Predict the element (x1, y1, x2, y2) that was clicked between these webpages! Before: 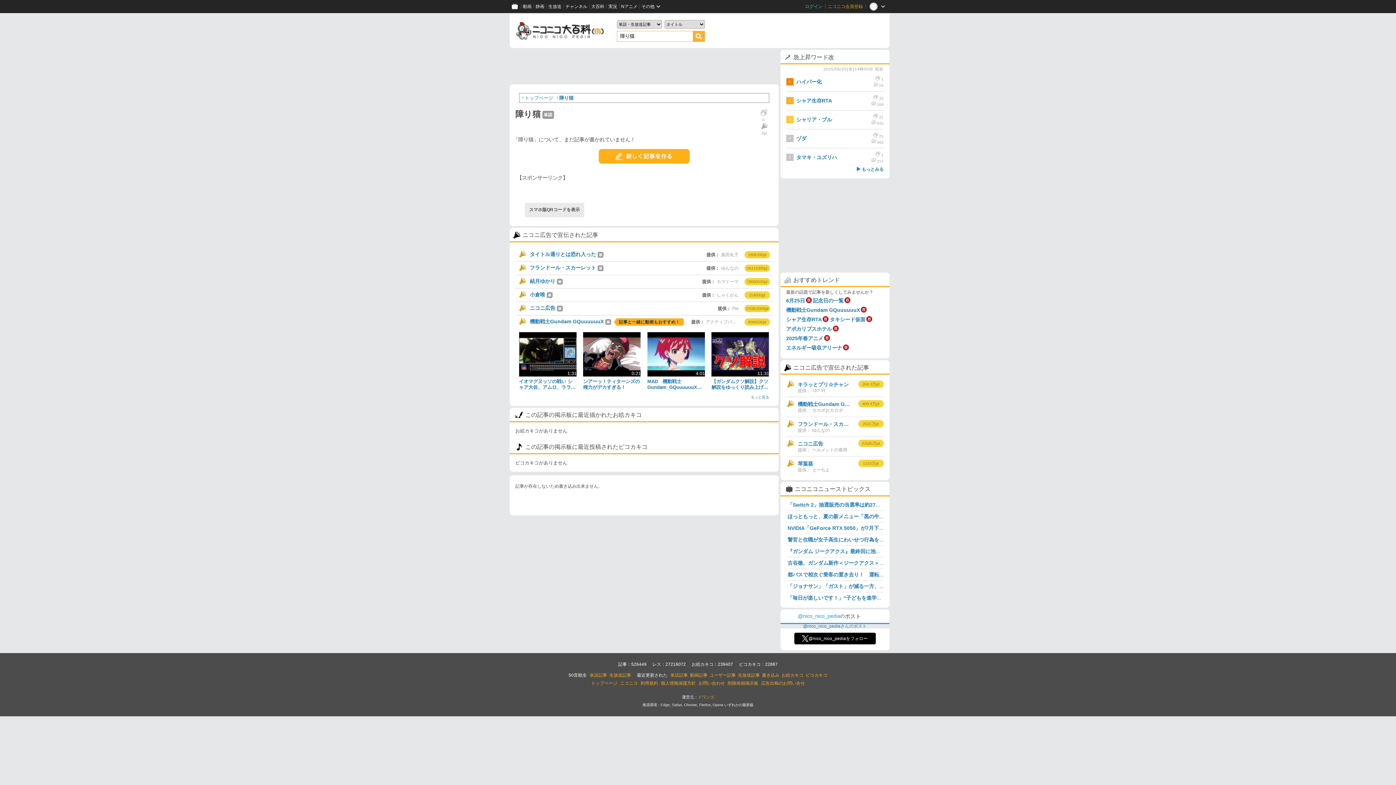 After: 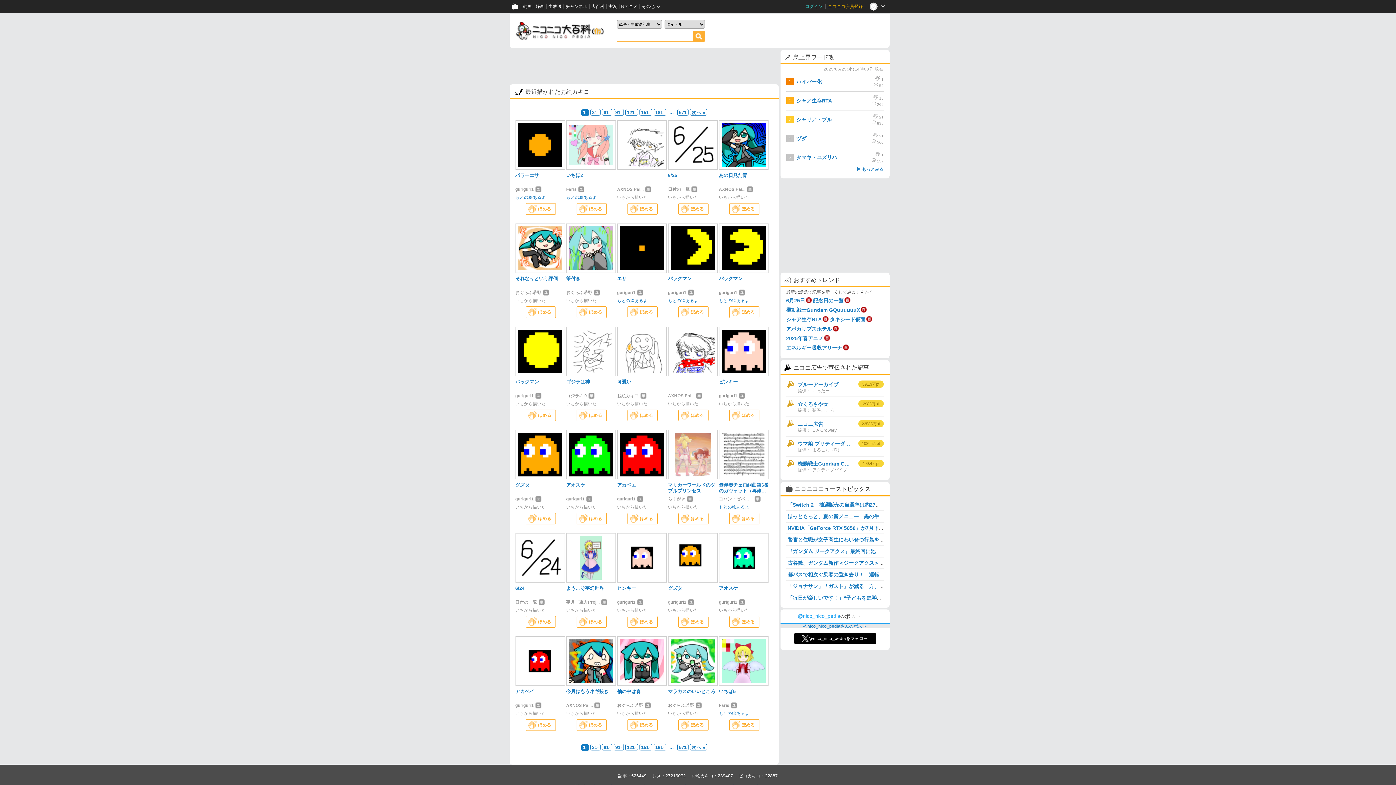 Action: label: お絵カキコ bbox: (781, 673, 803, 678)